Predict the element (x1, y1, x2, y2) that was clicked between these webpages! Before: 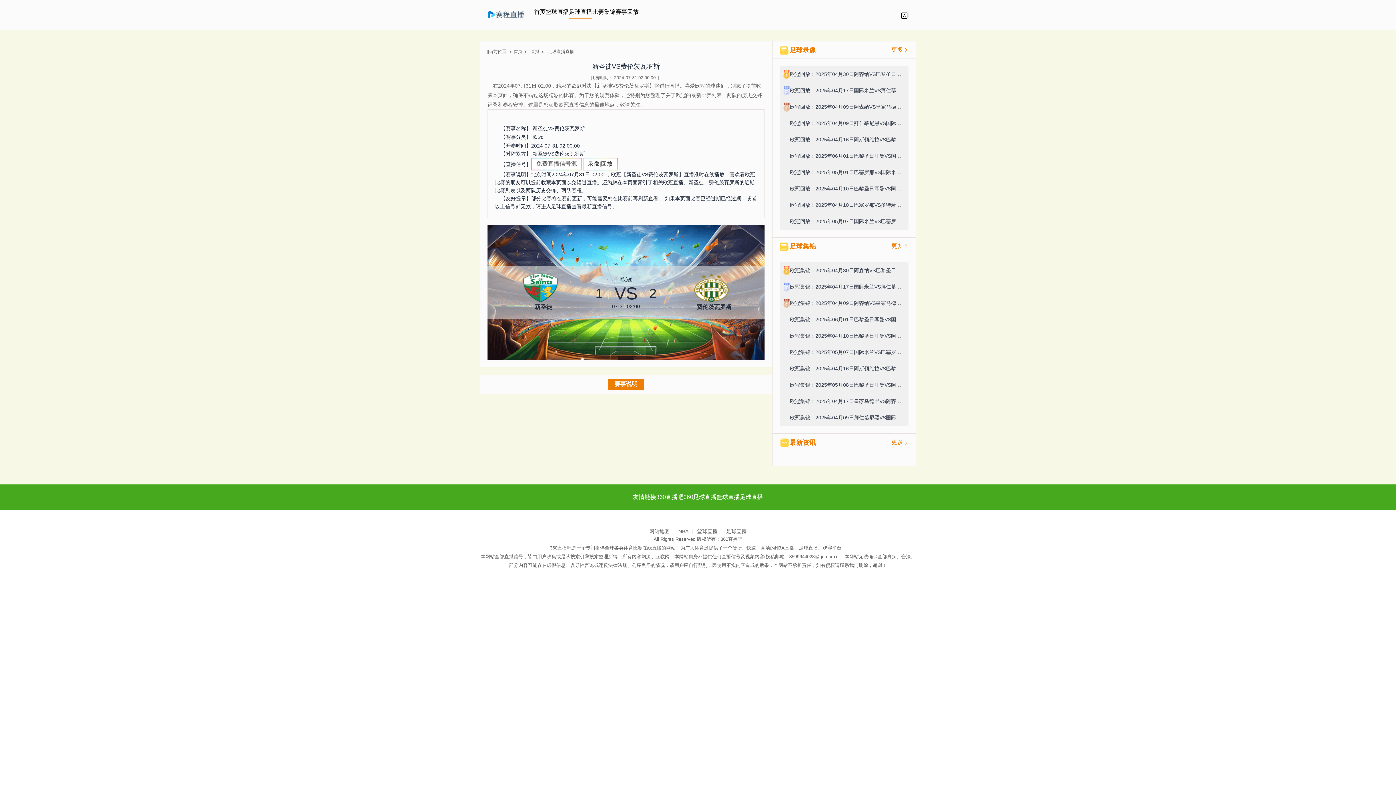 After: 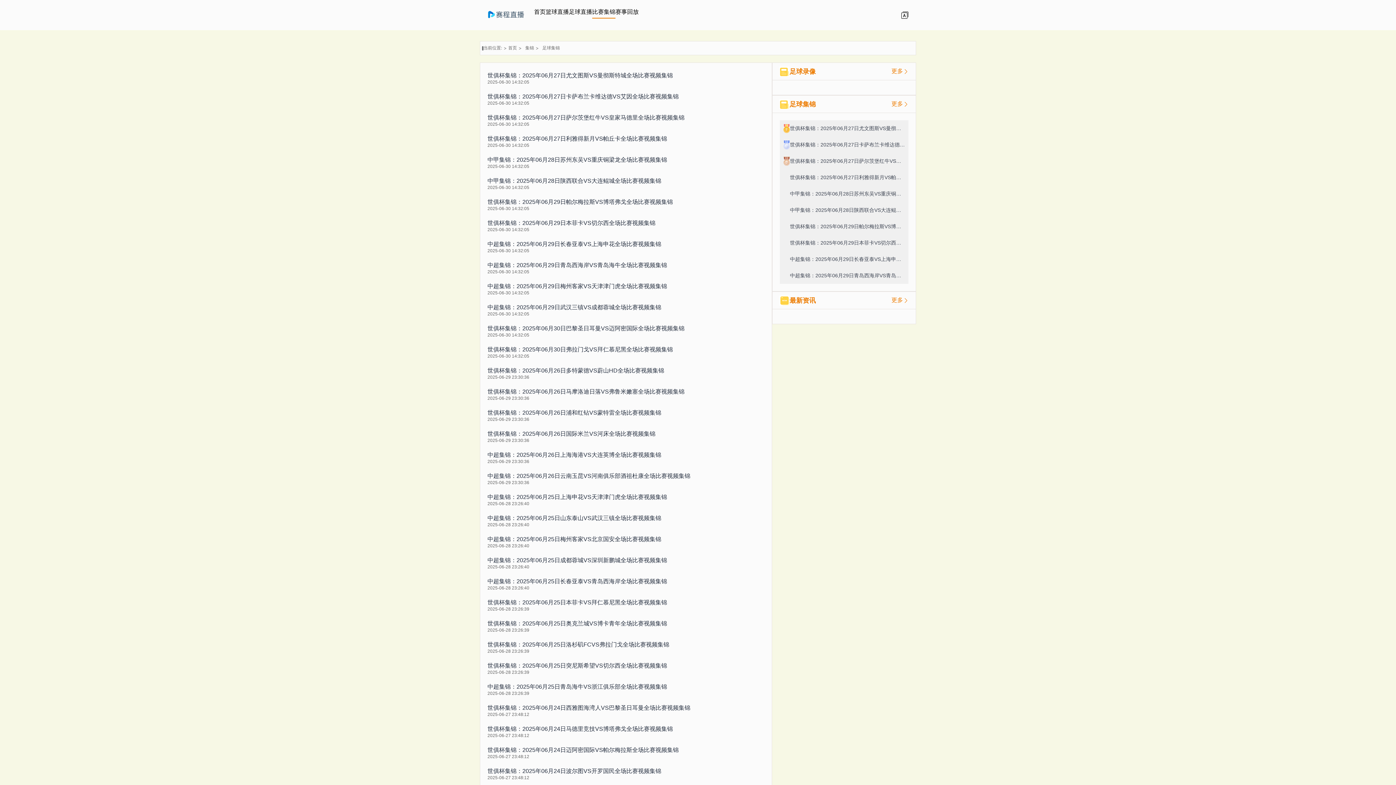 Action: bbox: (891, 242, 909, 250) label: 更多